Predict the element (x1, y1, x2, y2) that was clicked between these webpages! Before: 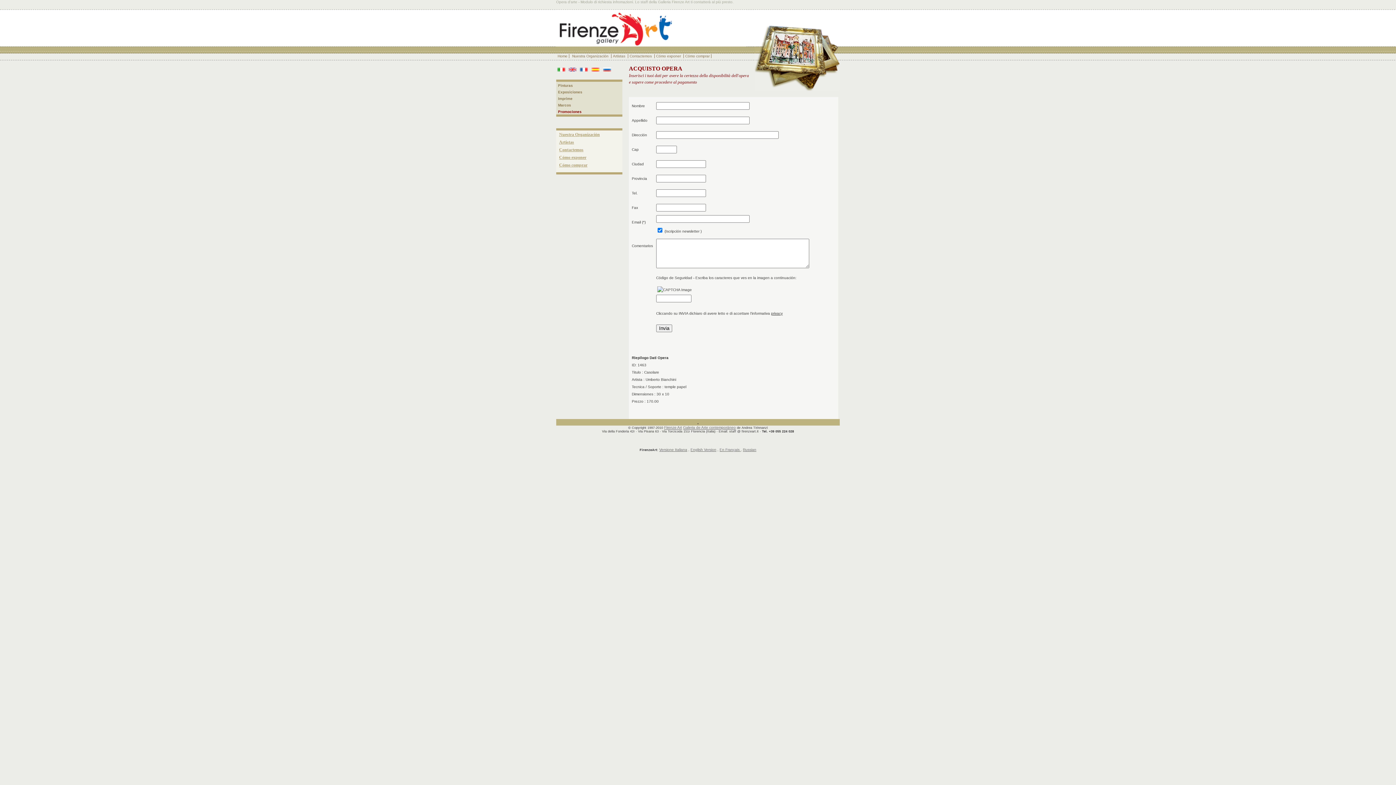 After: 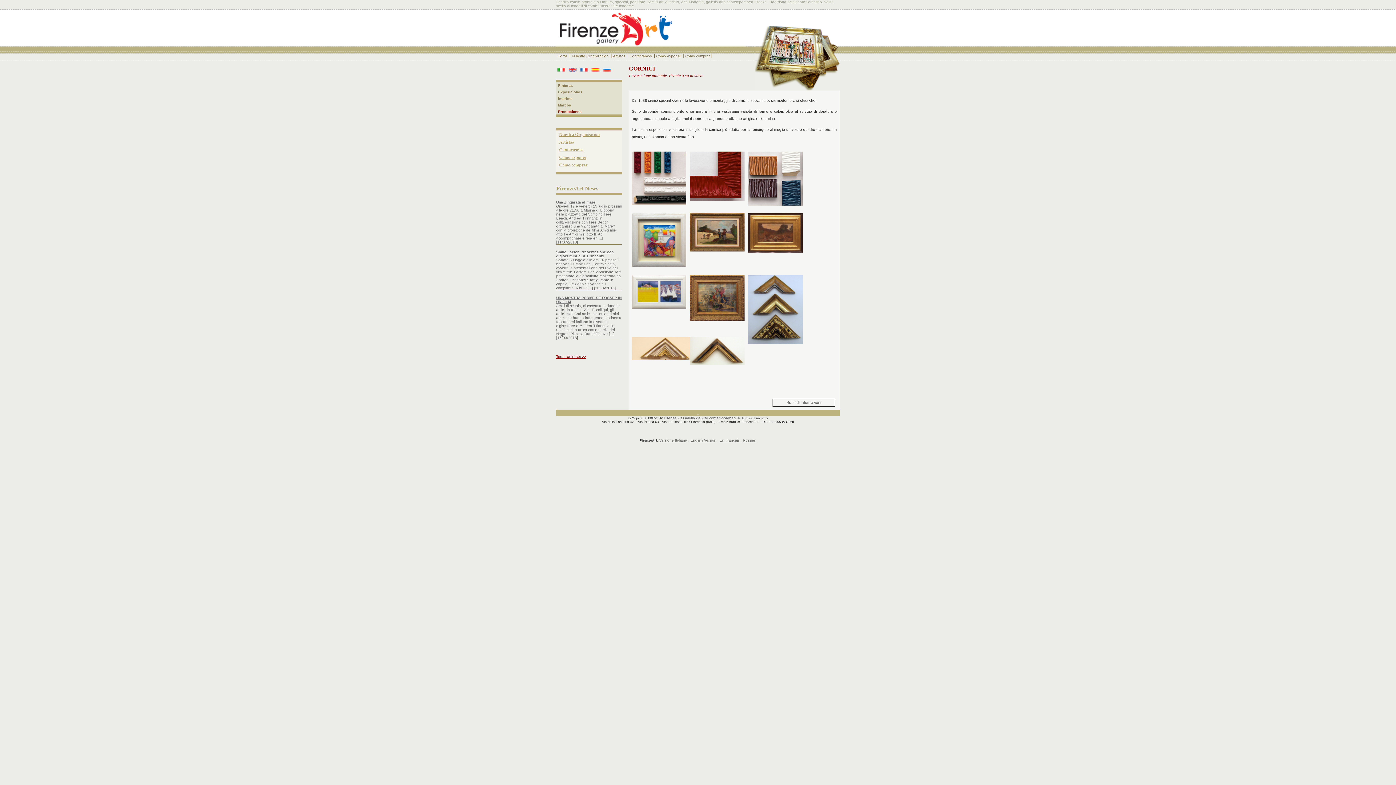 Action: label: Marcos bbox: (558, 103, 571, 107)